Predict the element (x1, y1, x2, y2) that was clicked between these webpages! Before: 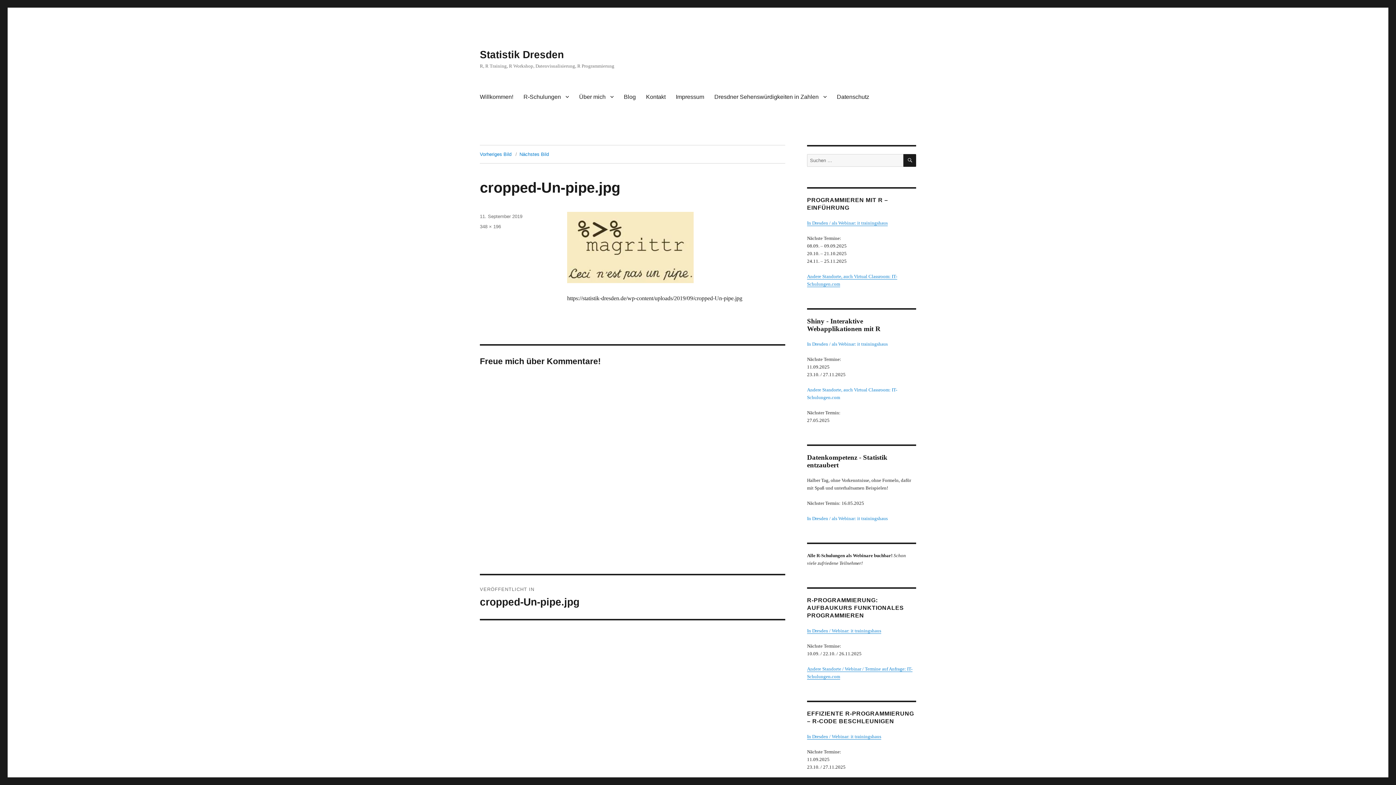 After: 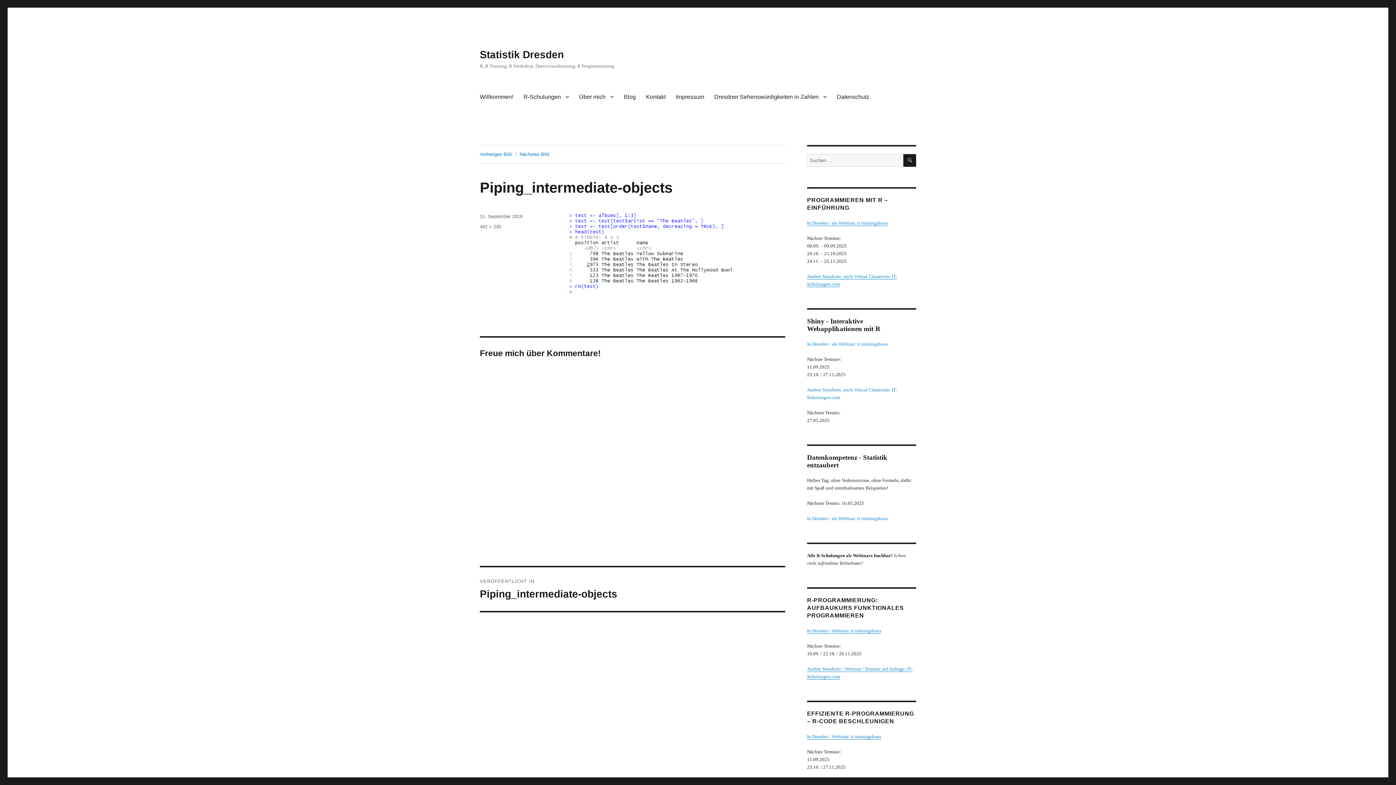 Action: label: Vorheriges Bild bbox: (480, 151, 511, 157)